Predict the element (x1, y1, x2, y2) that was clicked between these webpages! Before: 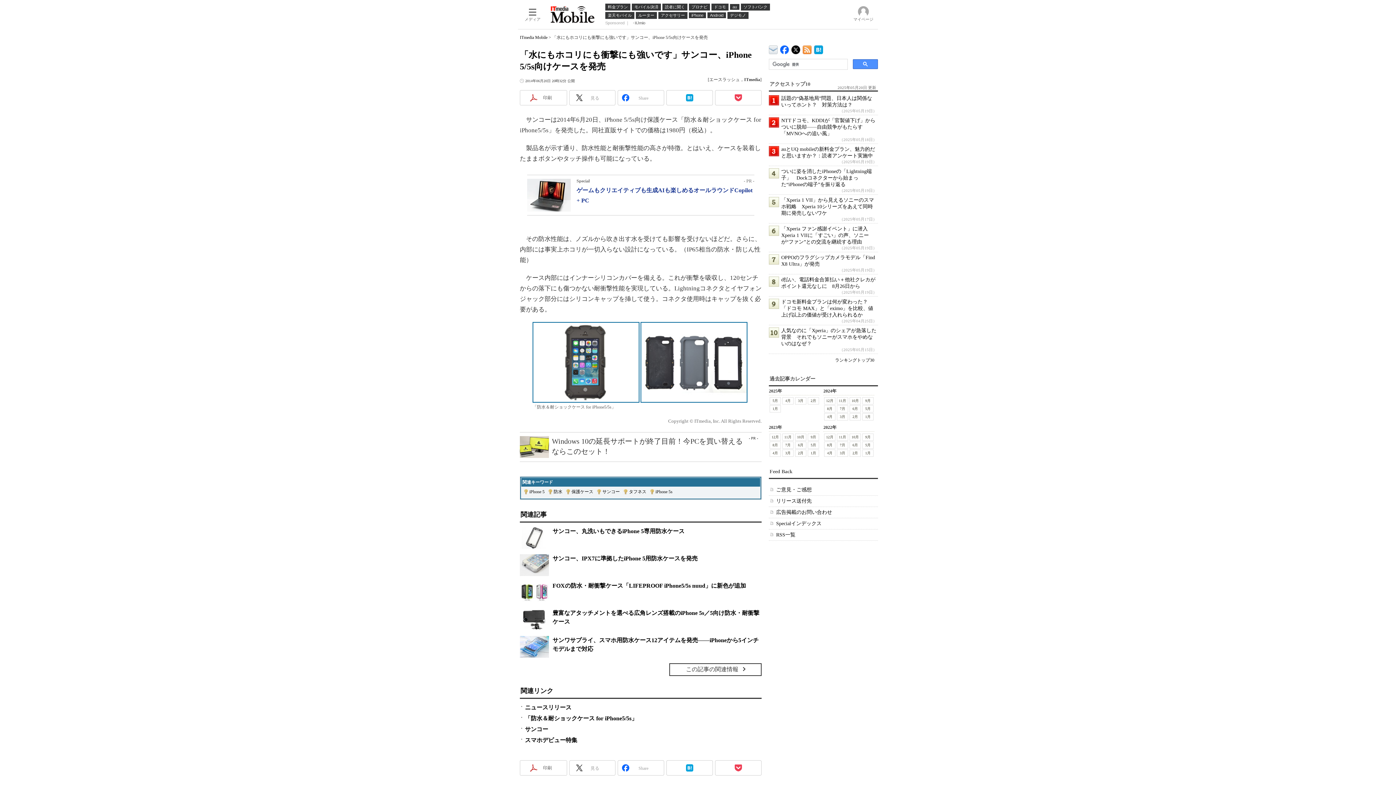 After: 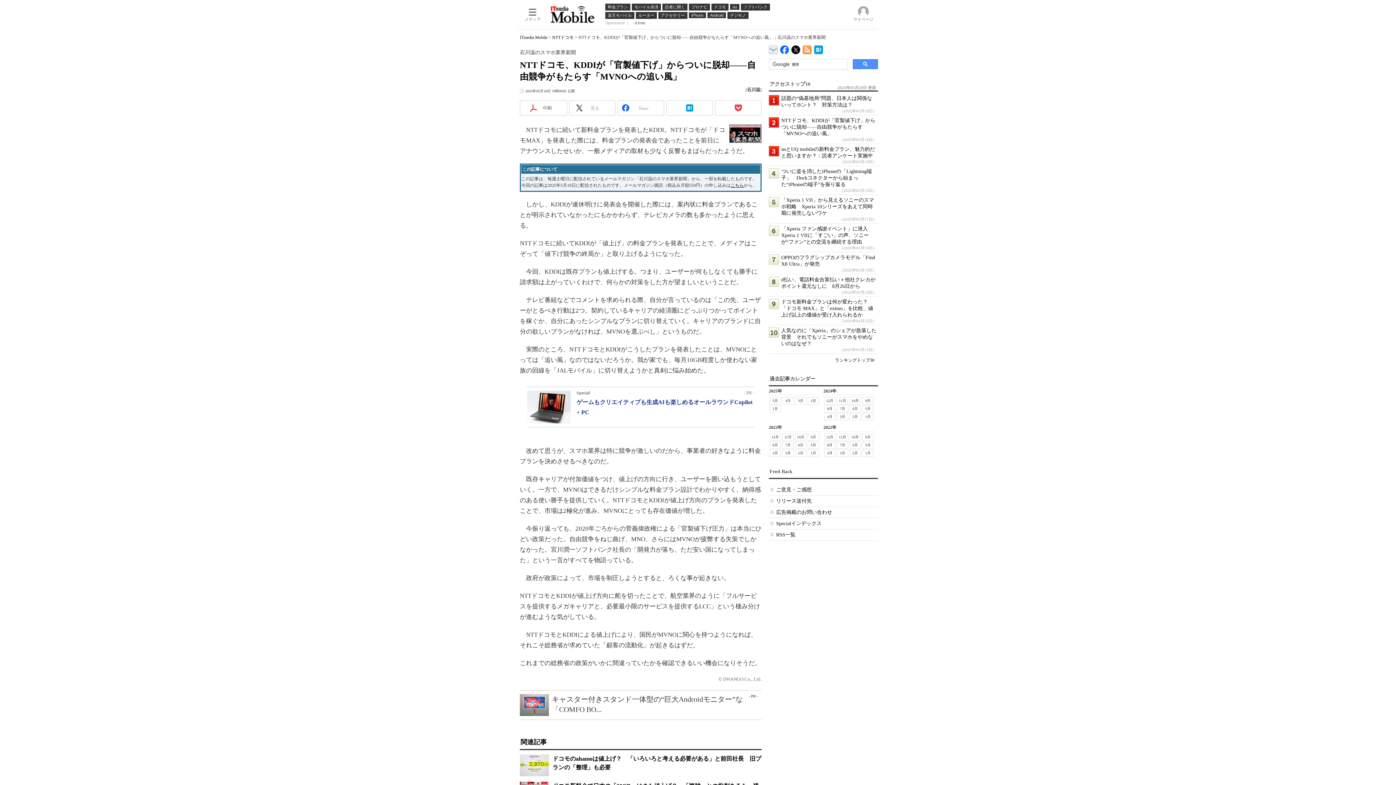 Action: bbox: (781, 117, 875, 136) label: NTTドコモ、KDDIが「官製値下げ」からついに脱却――自由競争がもたらす「MVNOへの追い風」